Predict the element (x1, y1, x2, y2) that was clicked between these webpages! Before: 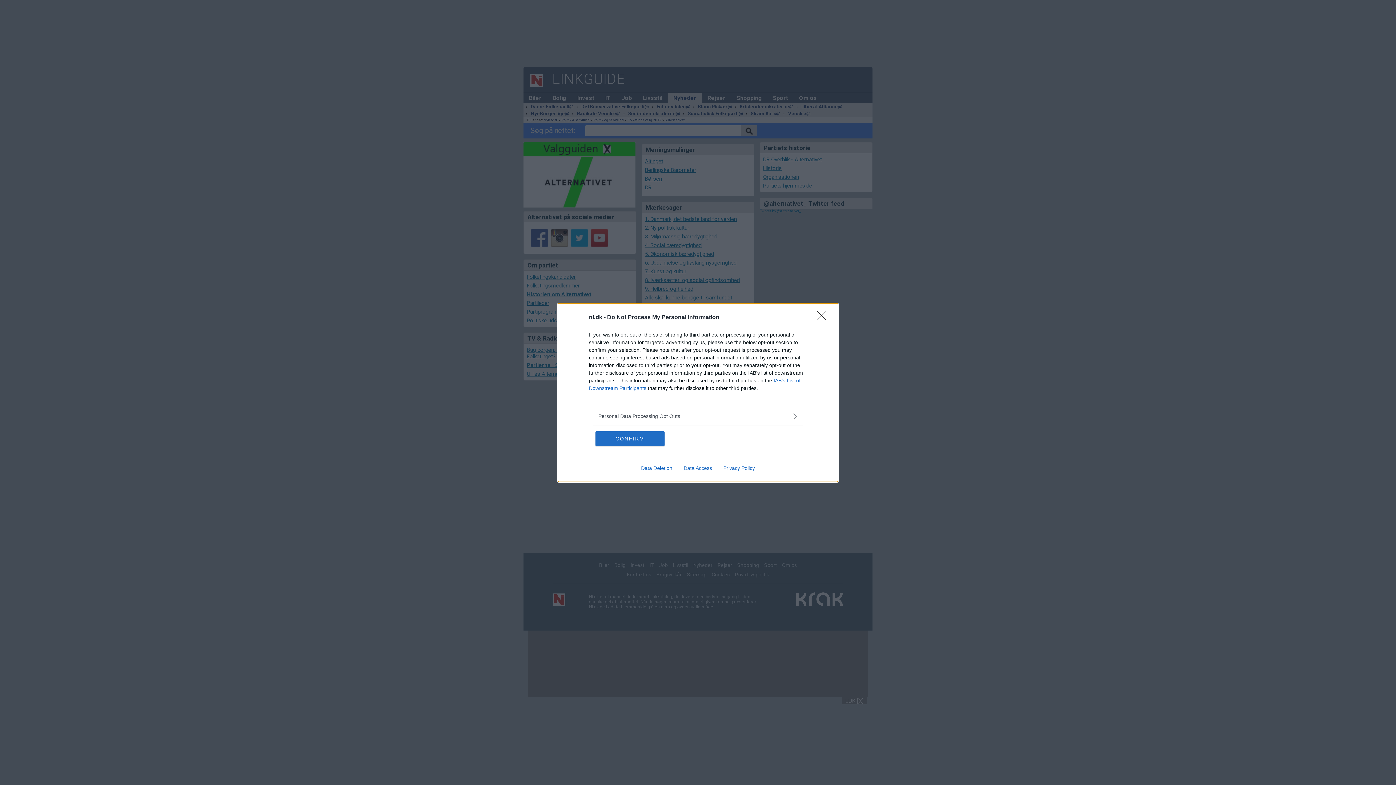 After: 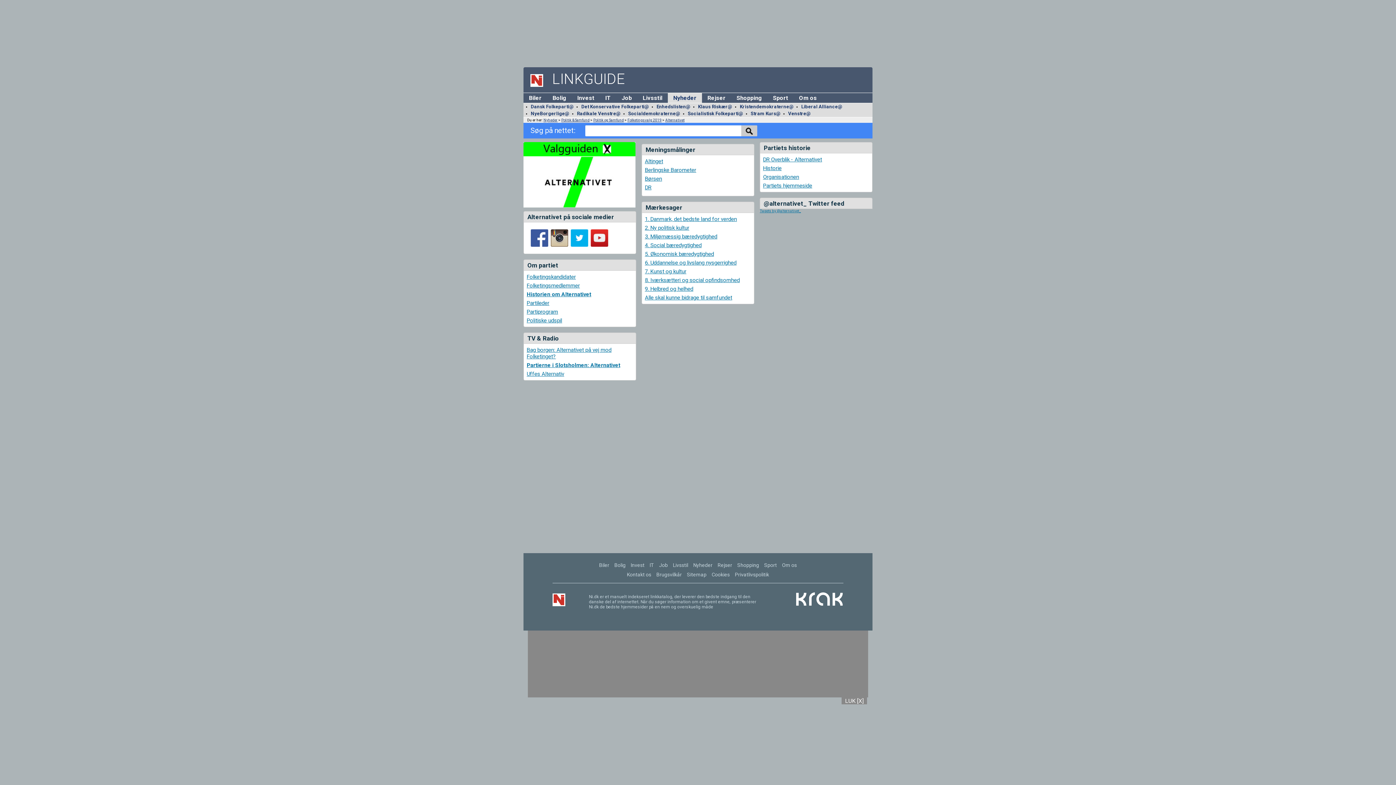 Action: bbox: (595, 431, 664, 446) label: CONFIRM